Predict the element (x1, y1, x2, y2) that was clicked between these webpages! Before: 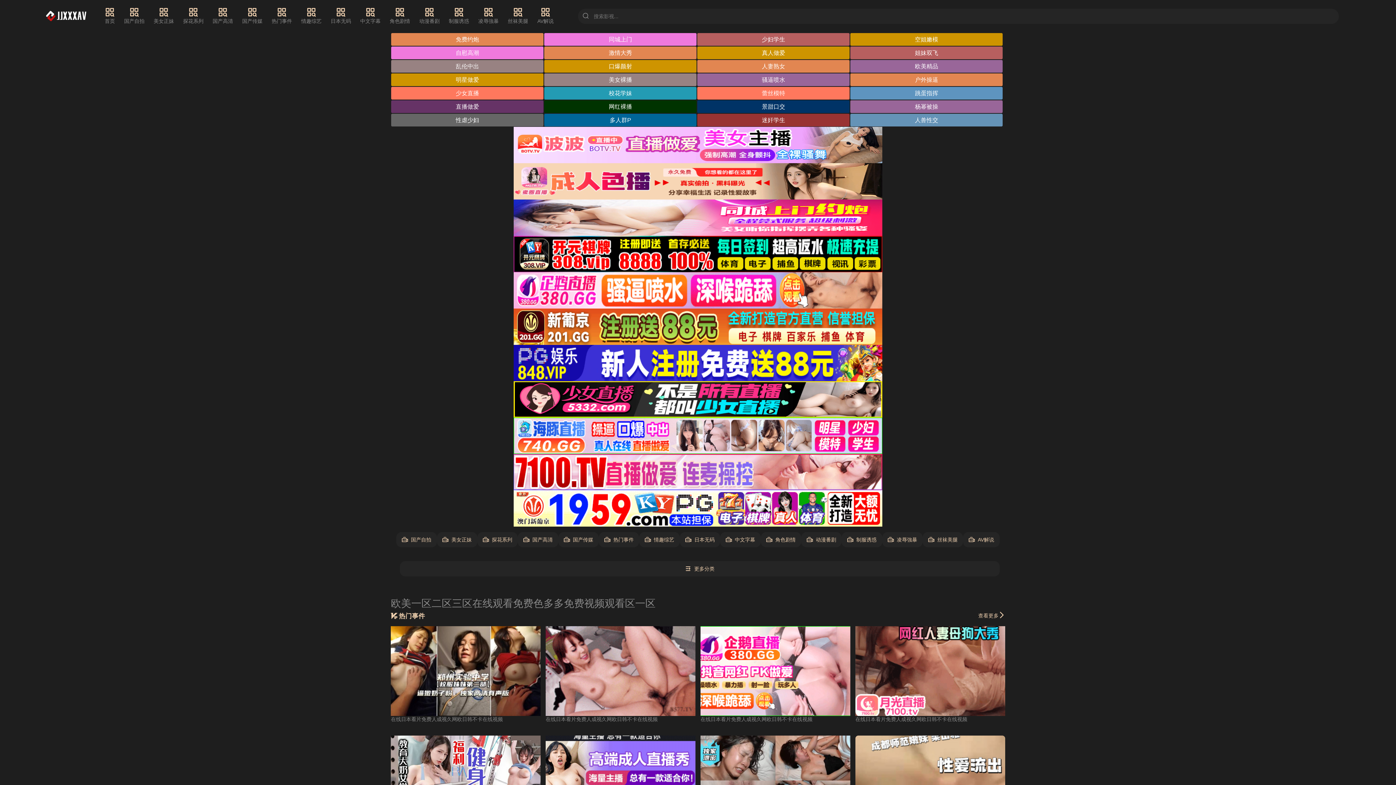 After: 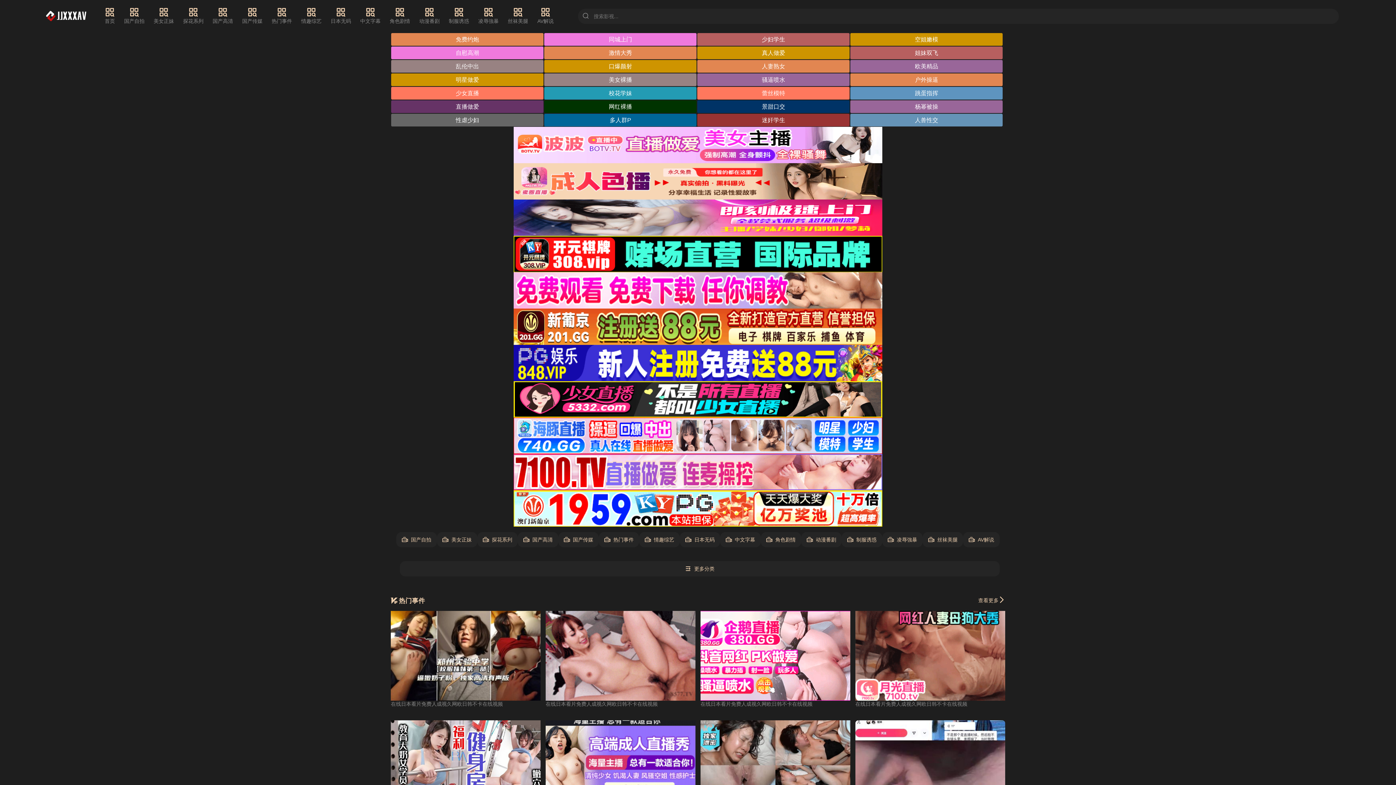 Action: bbox: (41, 7, 89, 25)